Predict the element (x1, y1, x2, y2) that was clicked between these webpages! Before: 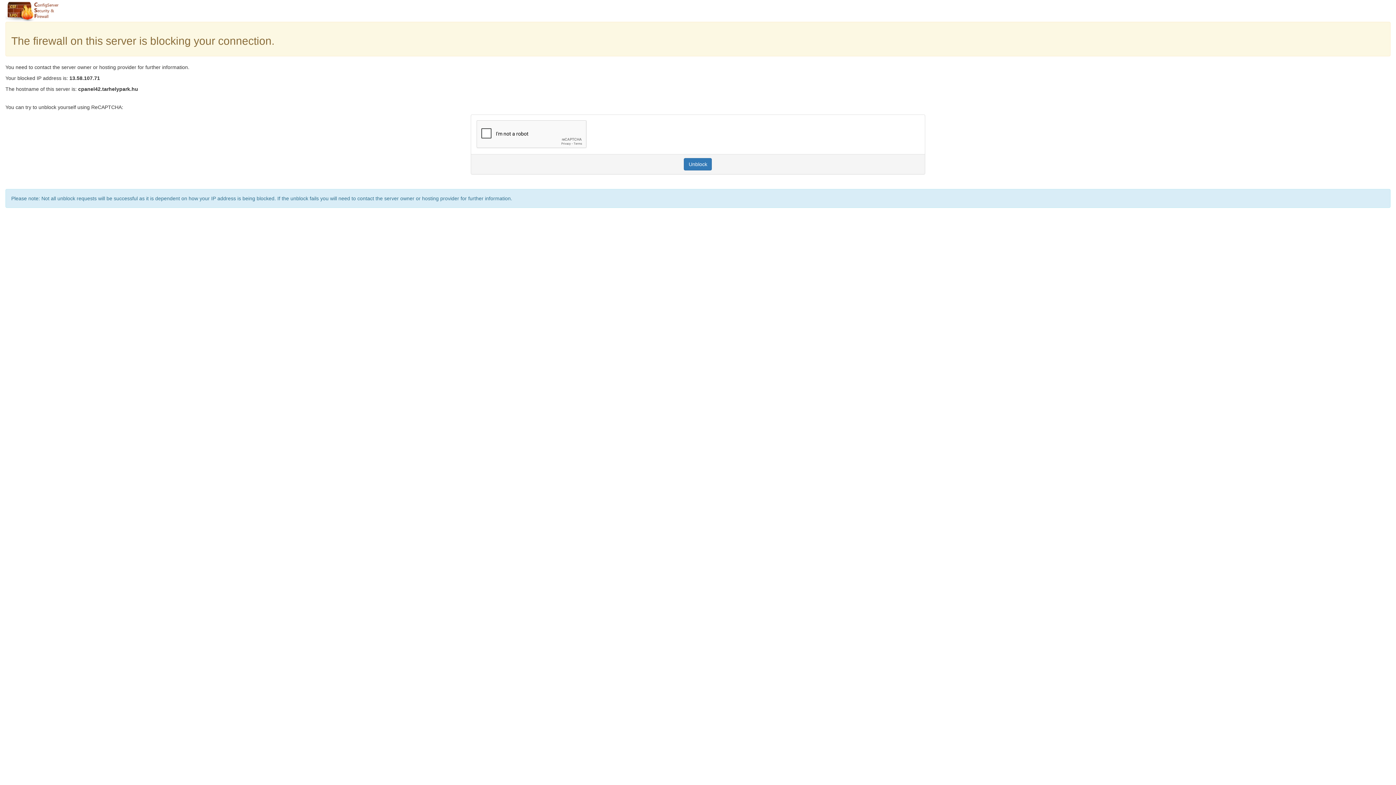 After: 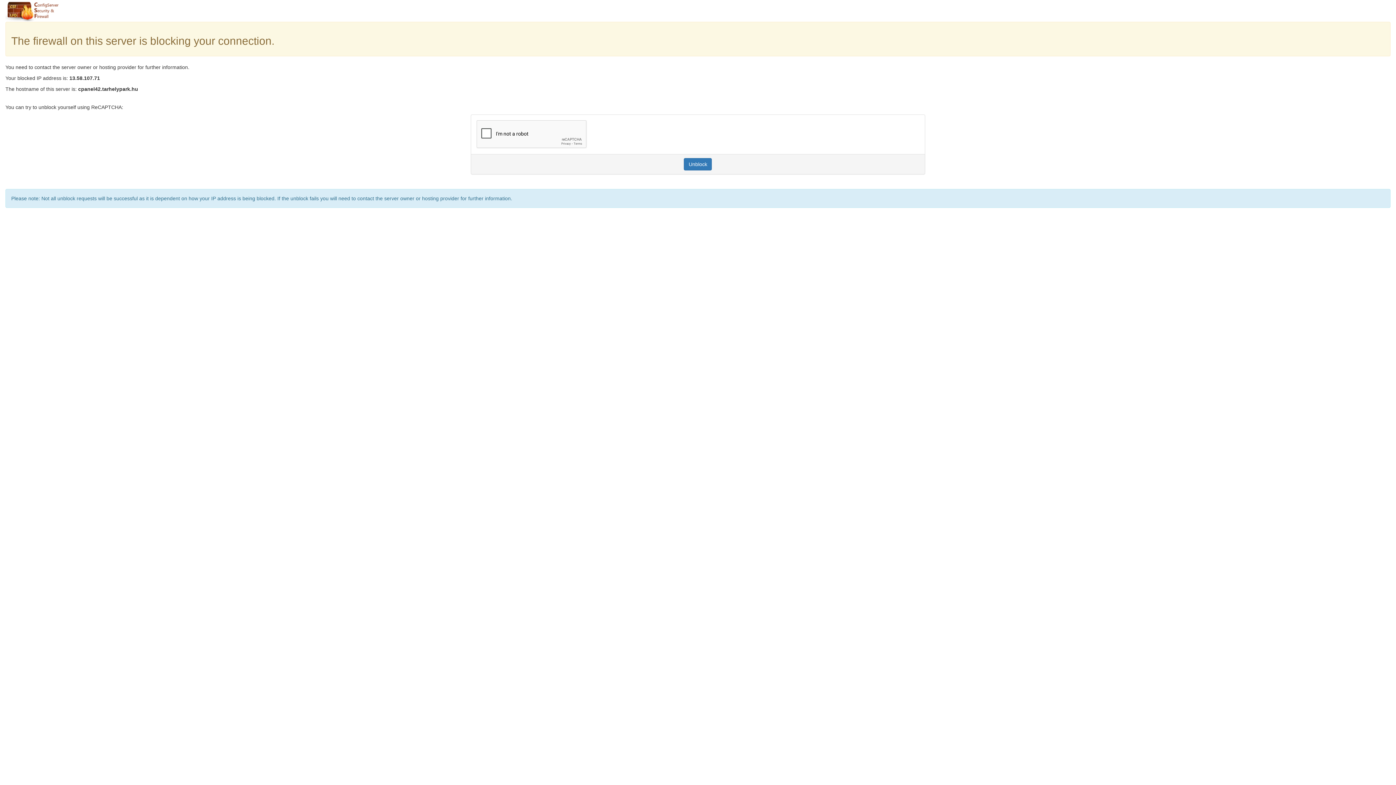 Action: label: Unblock bbox: (684, 158, 712, 170)